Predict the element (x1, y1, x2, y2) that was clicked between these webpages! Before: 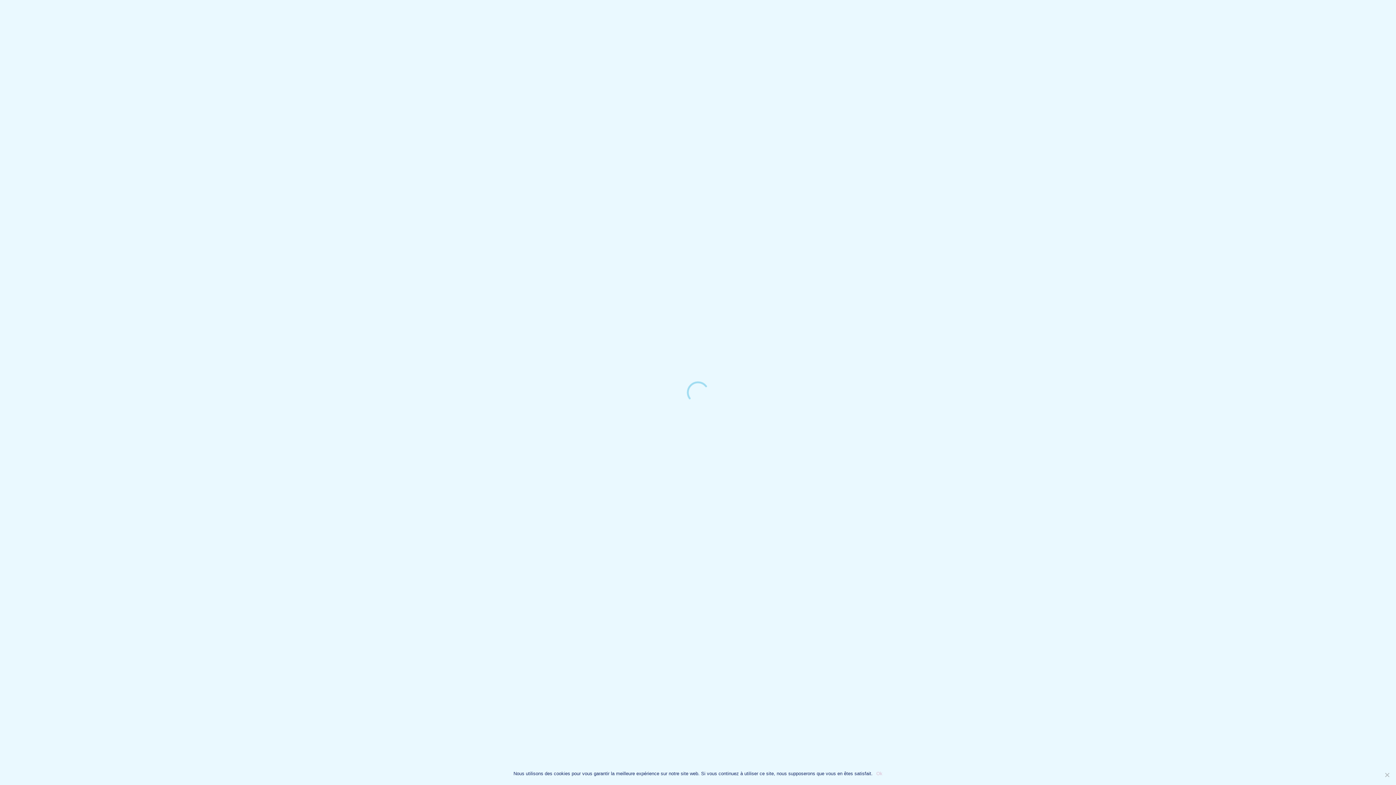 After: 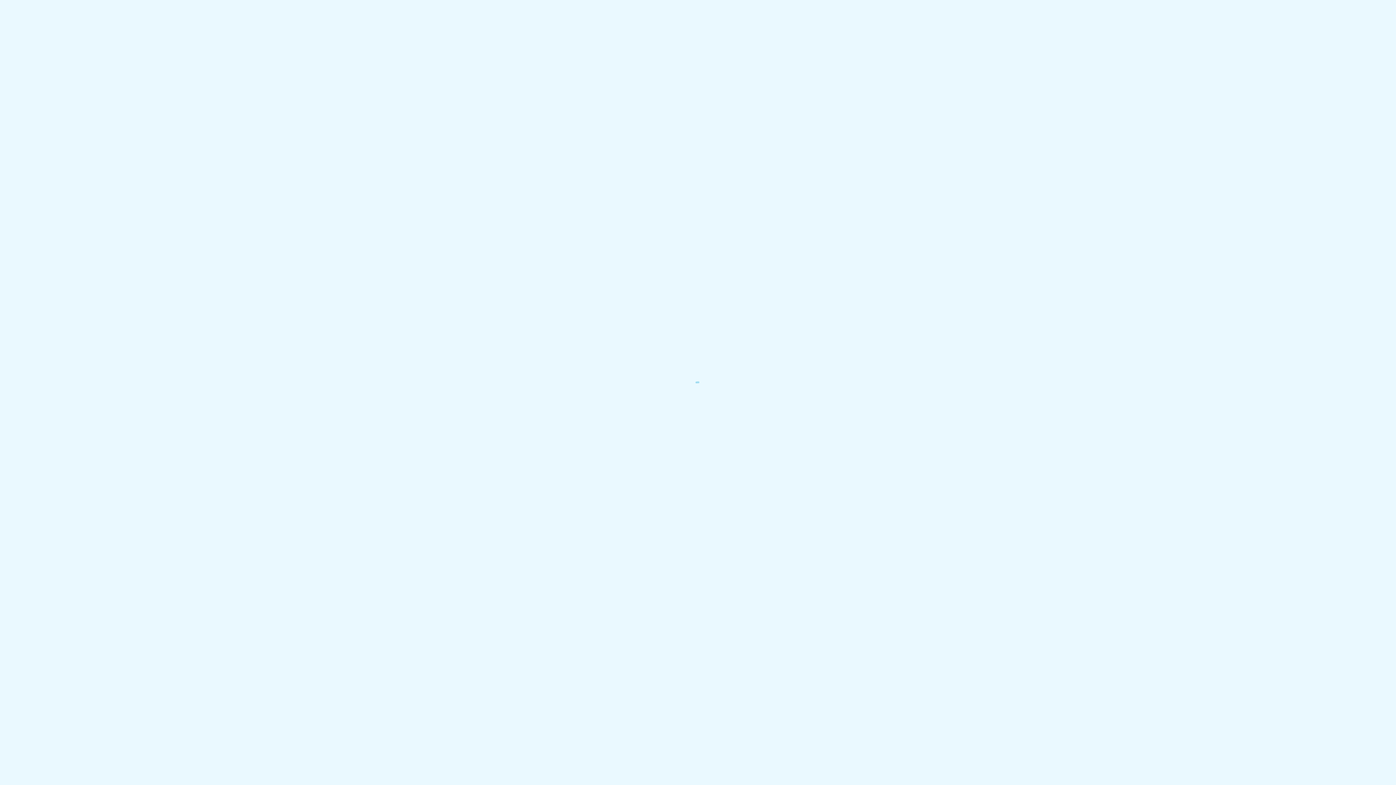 Action: bbox: (876, 770, 882, 777) label: Ok